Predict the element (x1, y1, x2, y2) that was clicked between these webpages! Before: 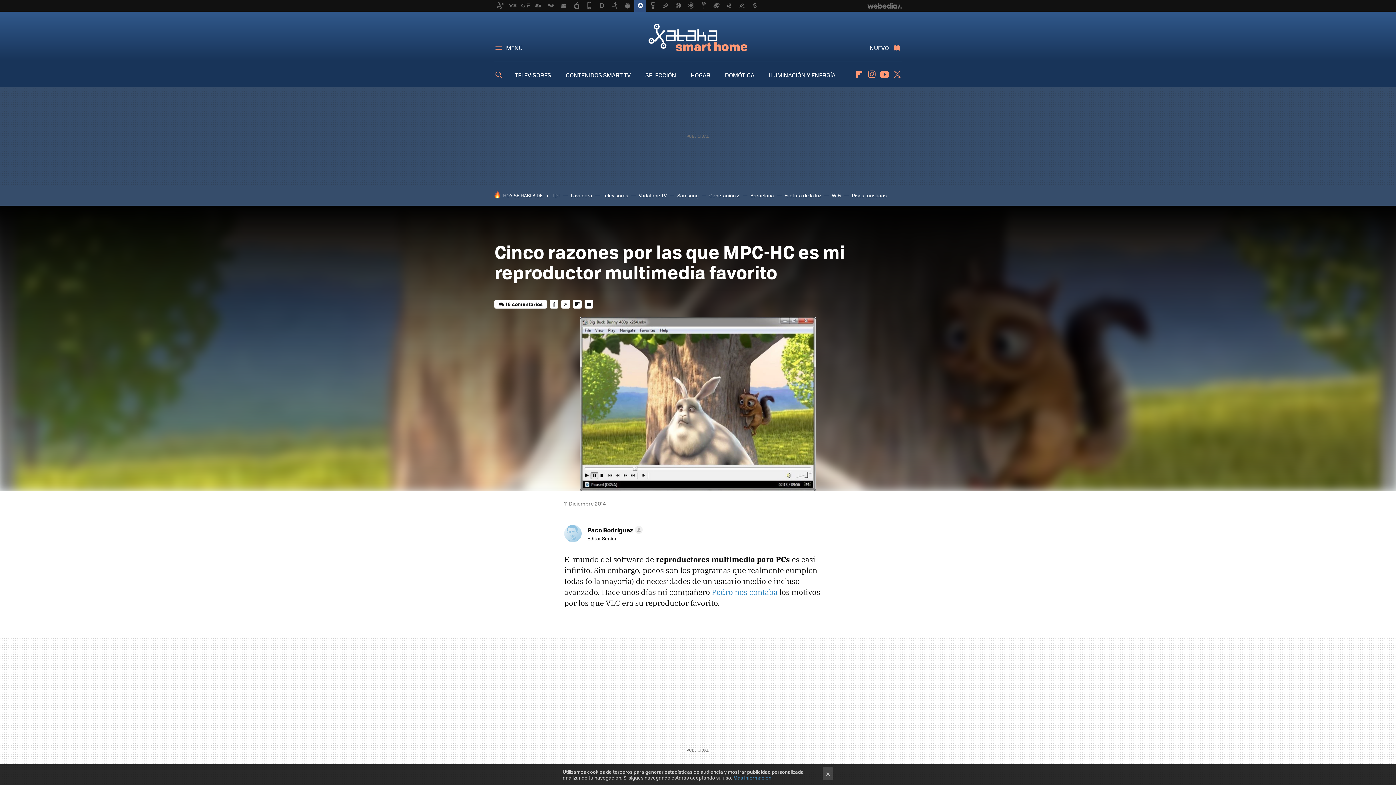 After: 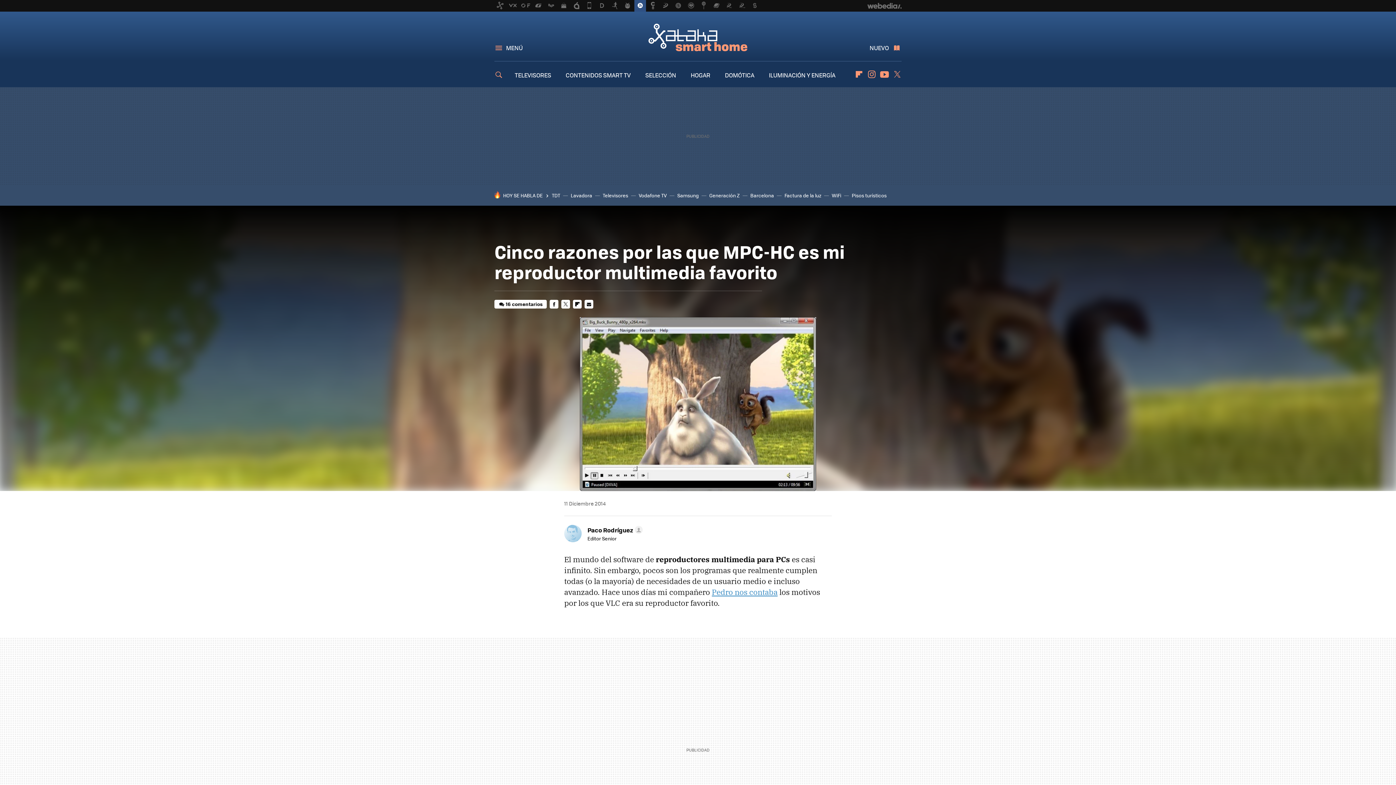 Action: bbox: (822, 767, 833, 780) label: ×